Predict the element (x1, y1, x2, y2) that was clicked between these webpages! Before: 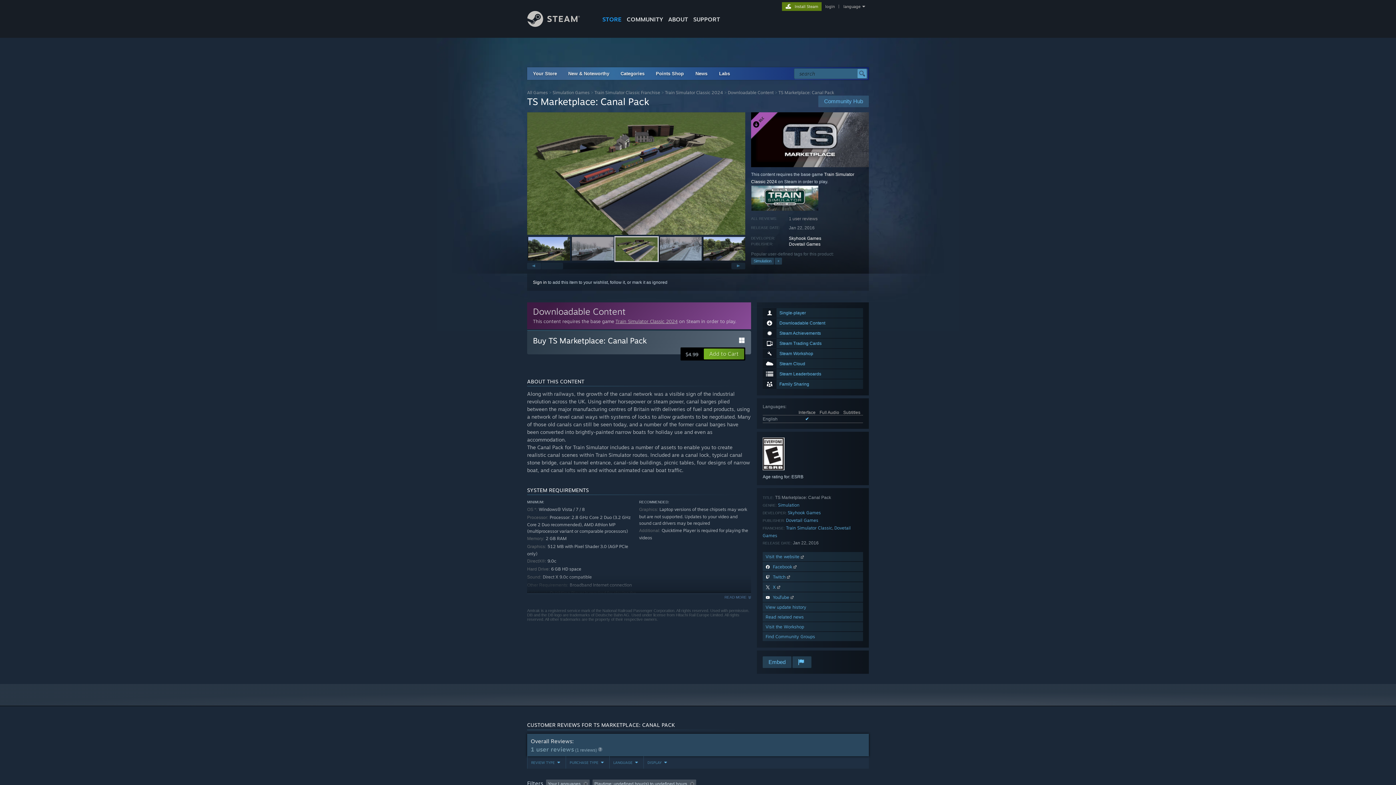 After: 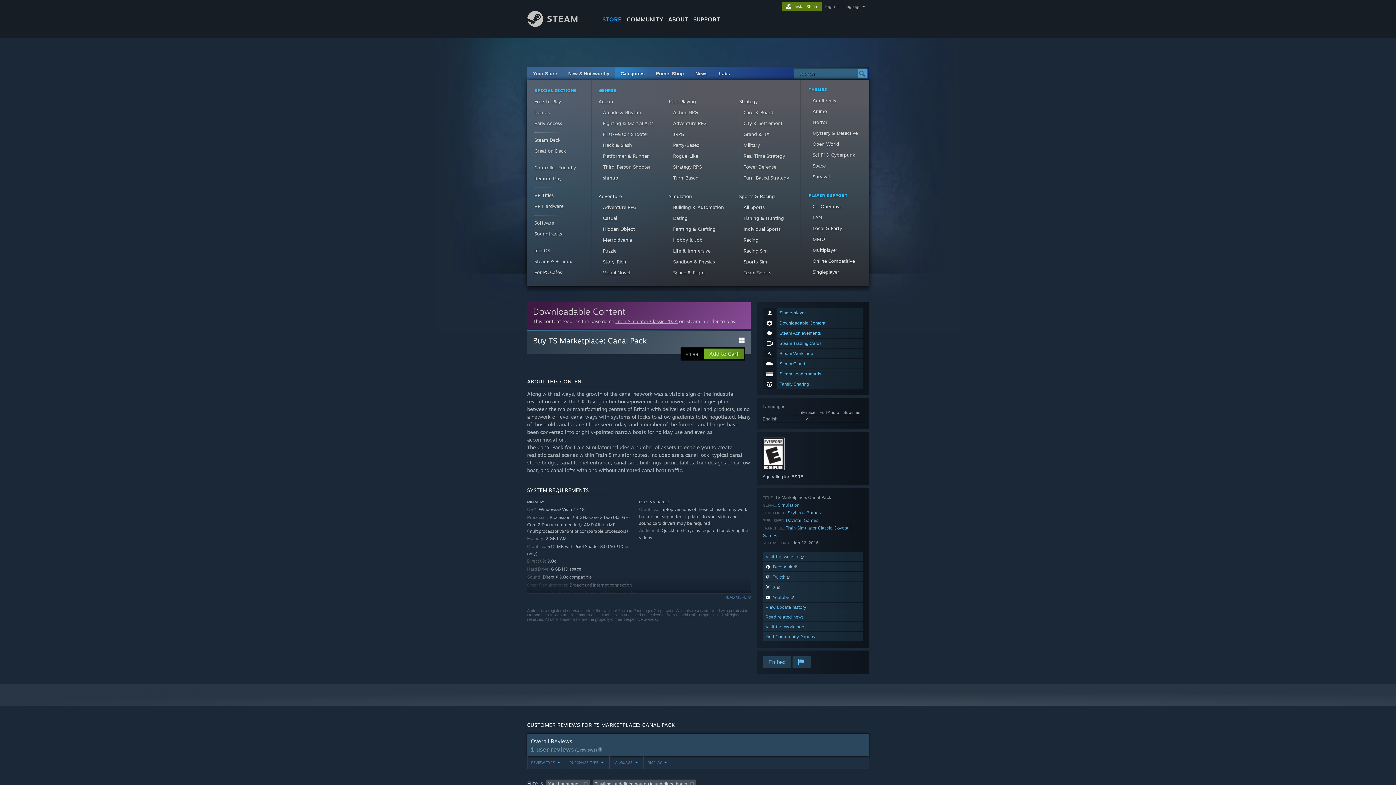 Action: bbox: (620, 70, 644, 76) label: Categories